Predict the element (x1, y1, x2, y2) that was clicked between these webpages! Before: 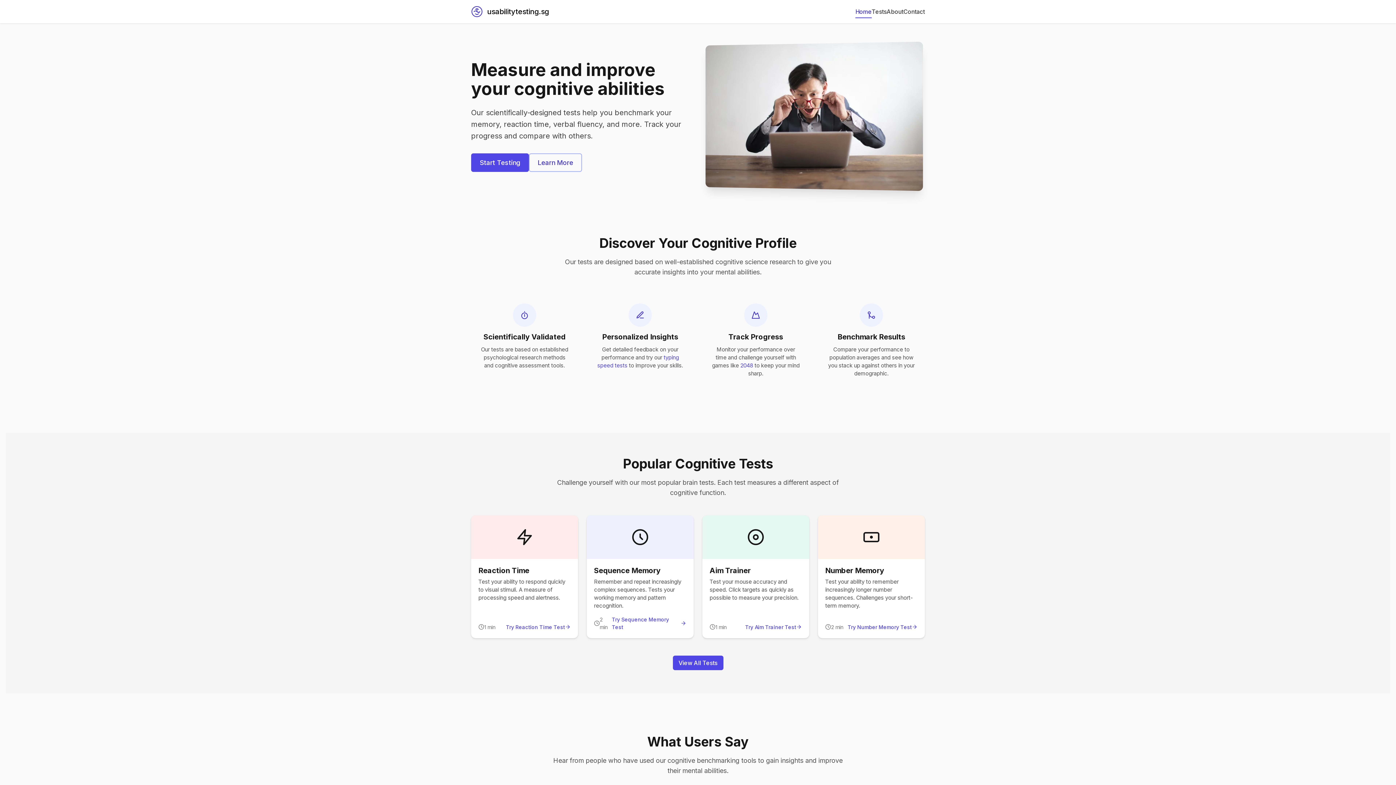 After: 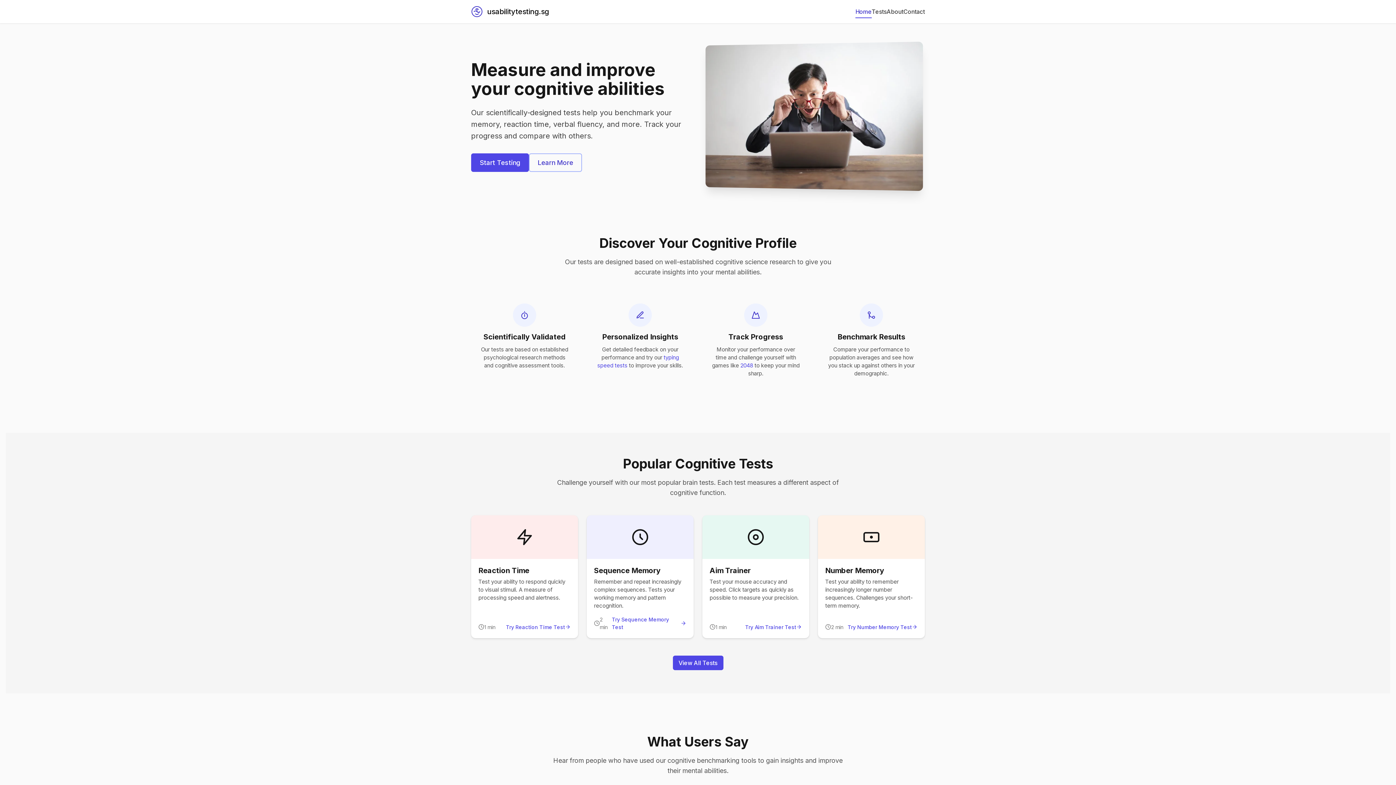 Action: bbox: (855, 5, 872, 18) label: Home